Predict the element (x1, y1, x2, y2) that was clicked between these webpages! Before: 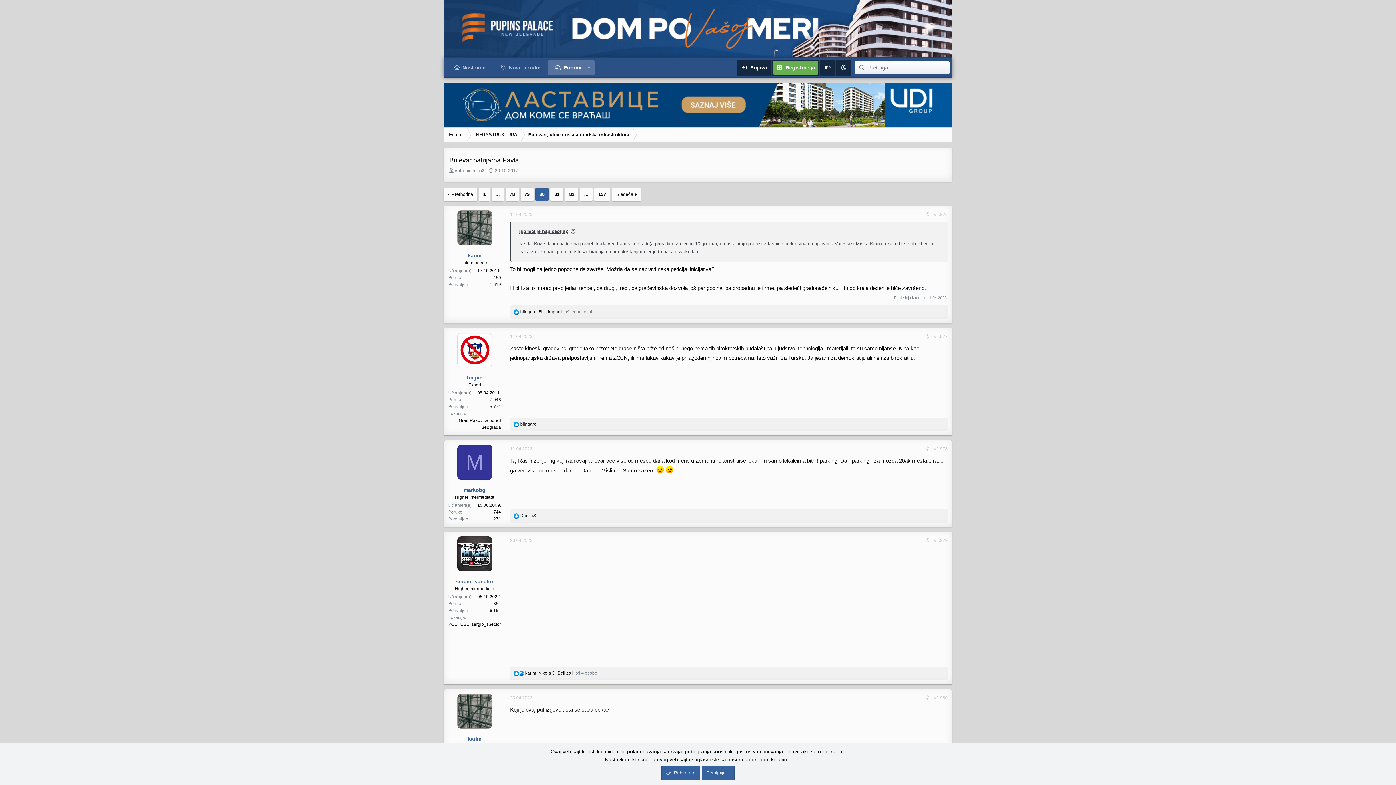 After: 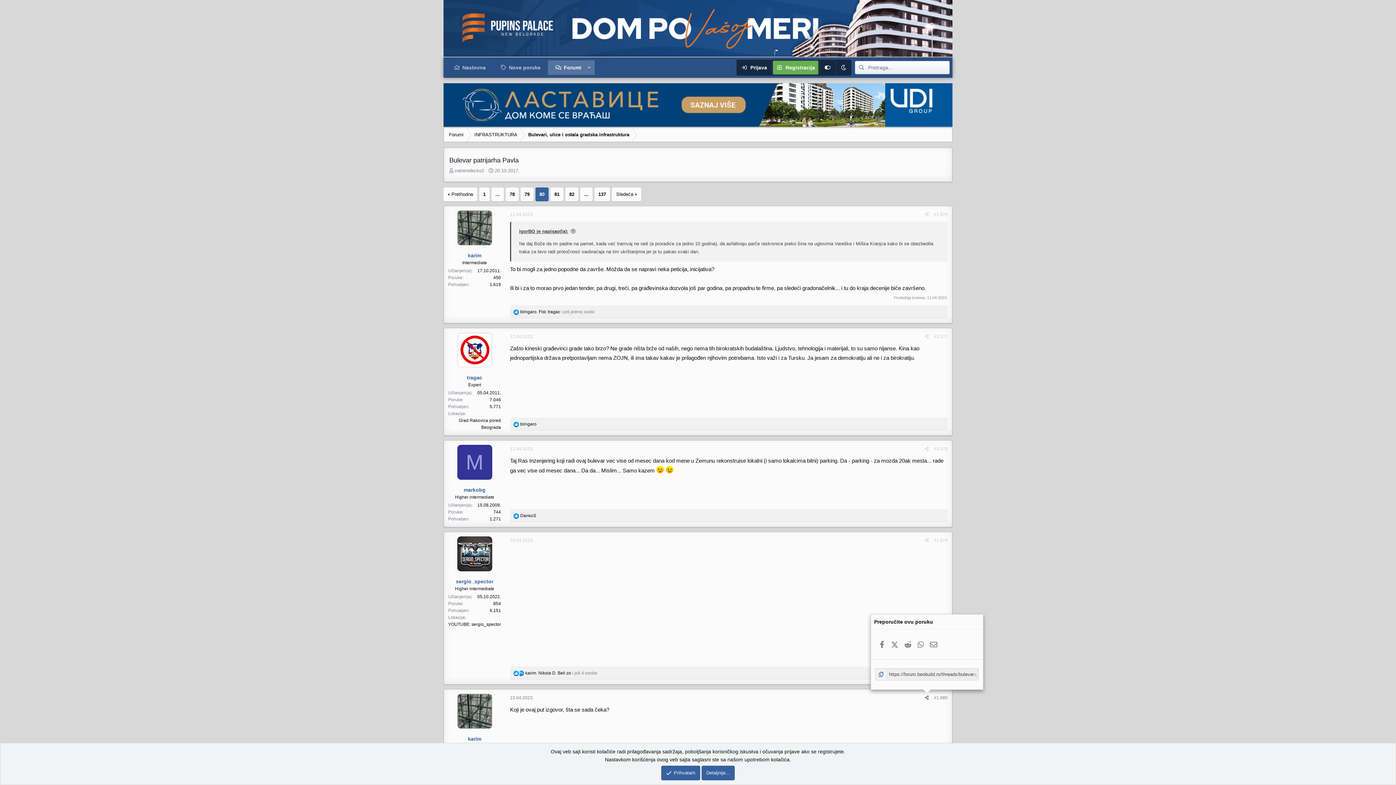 Action: label: Preporučite bbox: (922, 693, 931, 702)